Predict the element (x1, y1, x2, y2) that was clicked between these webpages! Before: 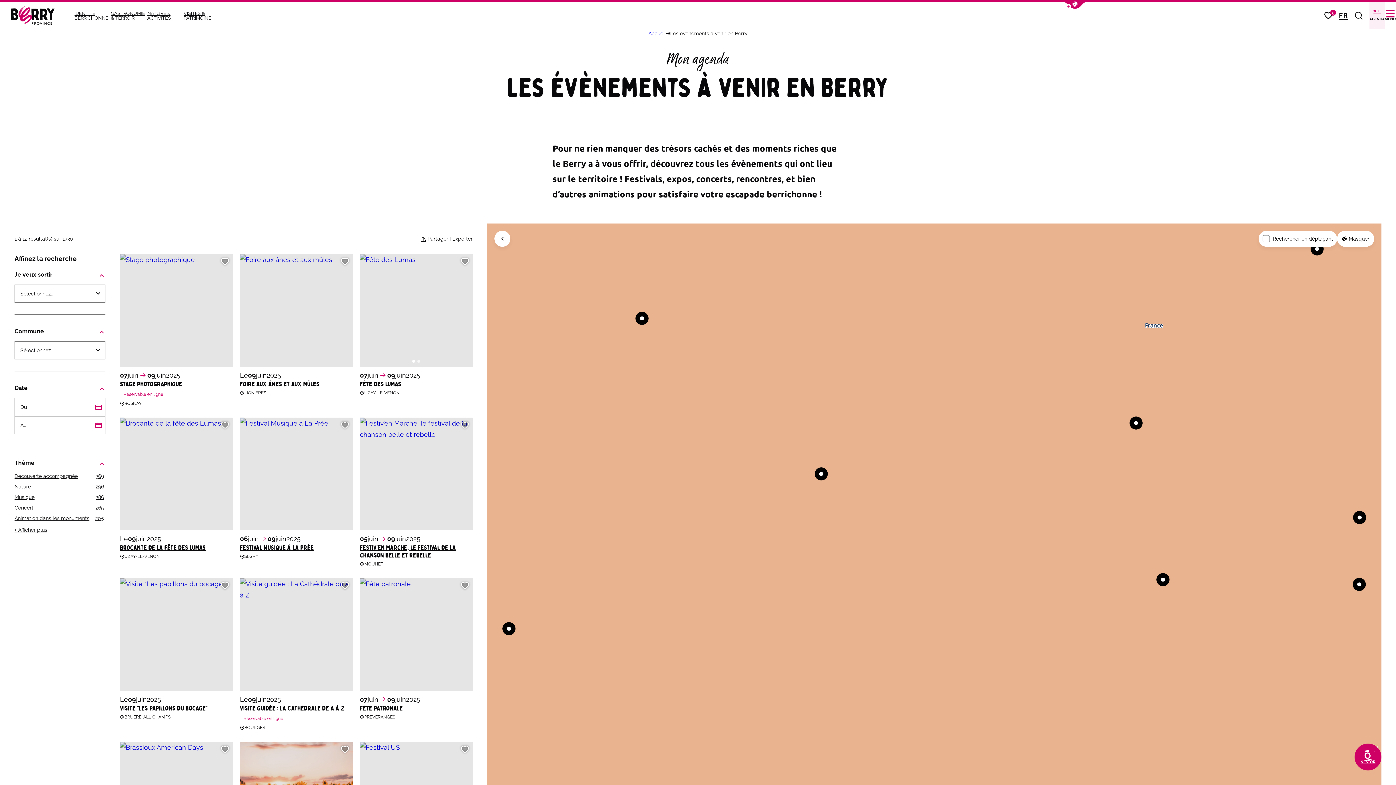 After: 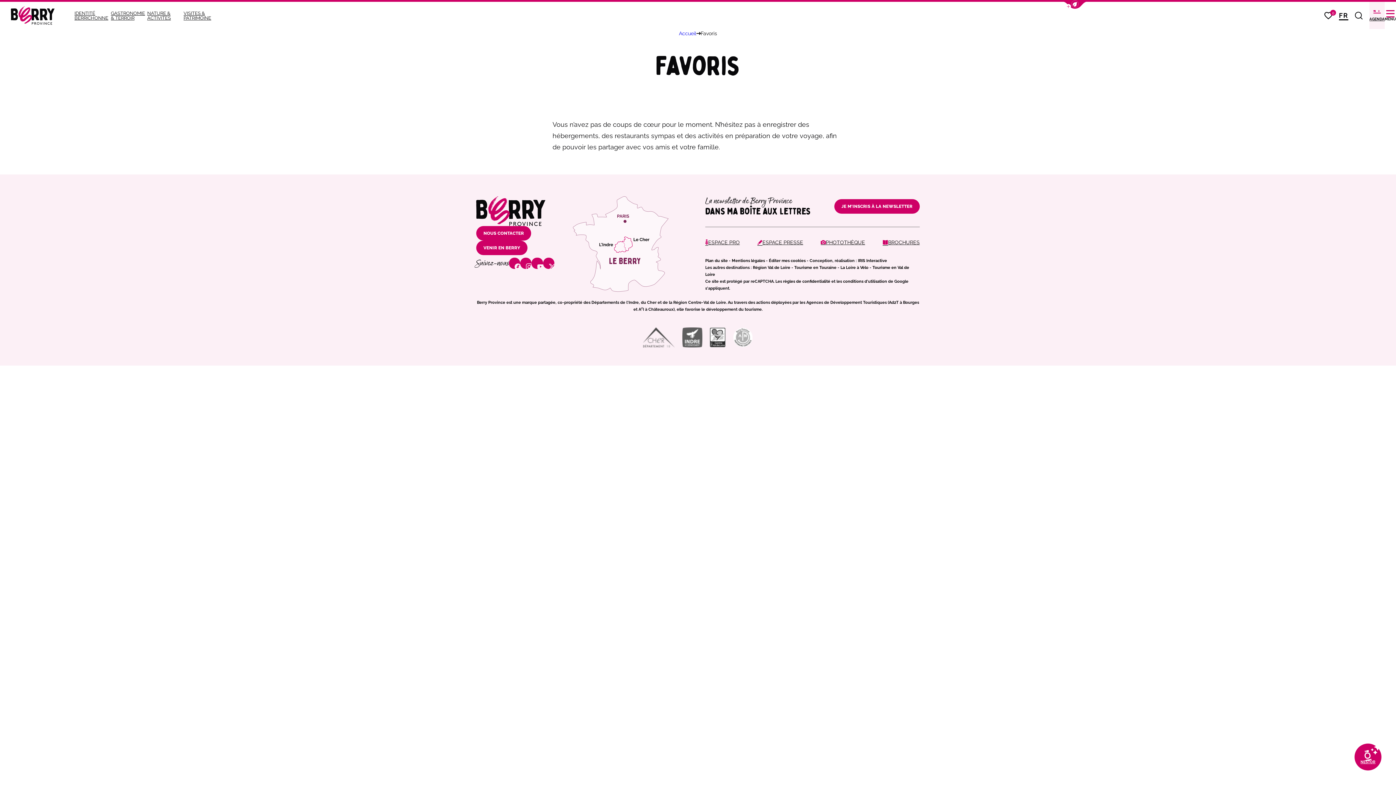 Action: label: MES FAVORIS
0 bbox: (1324, 11, 1332, 19)